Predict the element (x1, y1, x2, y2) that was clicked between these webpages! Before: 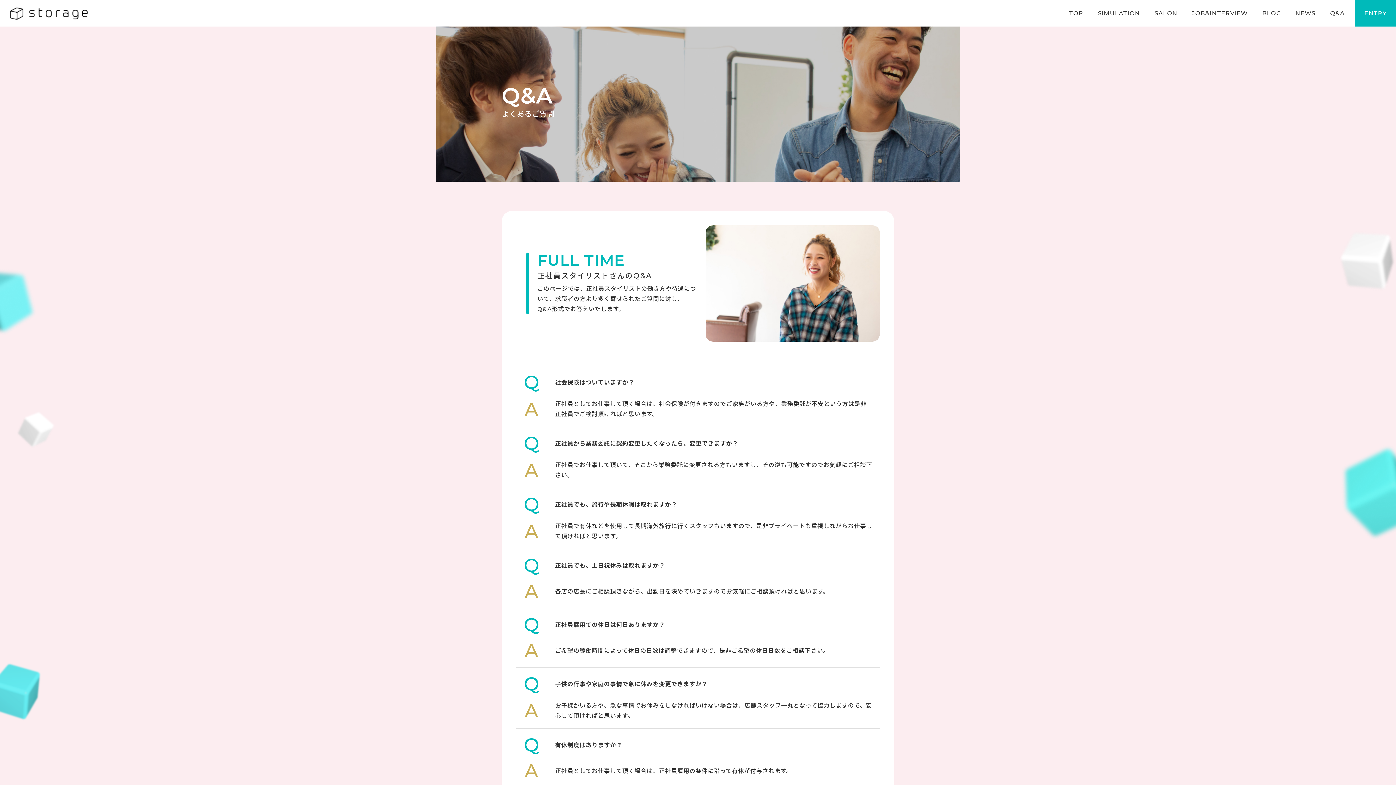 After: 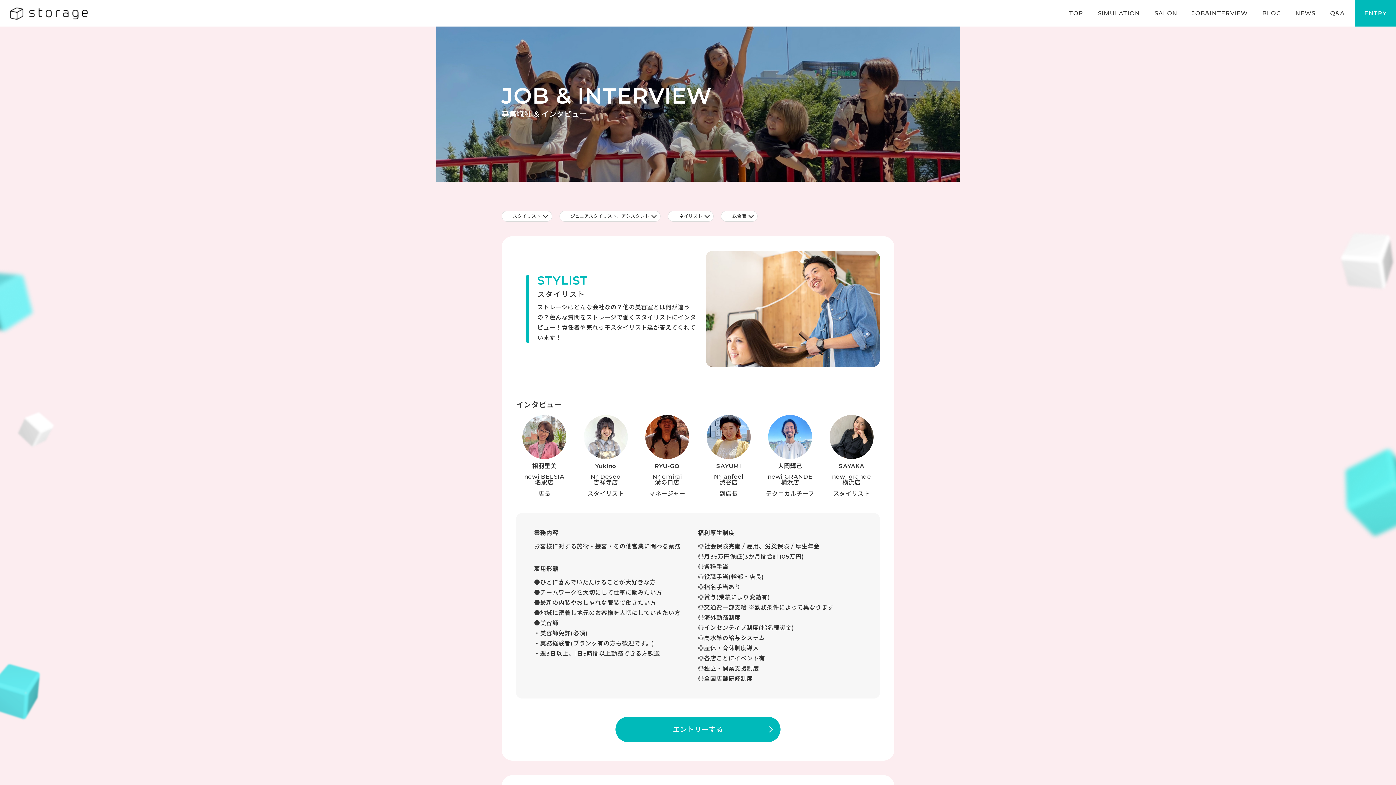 Action: bbox: (1192, 9, 1248, 16) label: JOB&INTERVIEW